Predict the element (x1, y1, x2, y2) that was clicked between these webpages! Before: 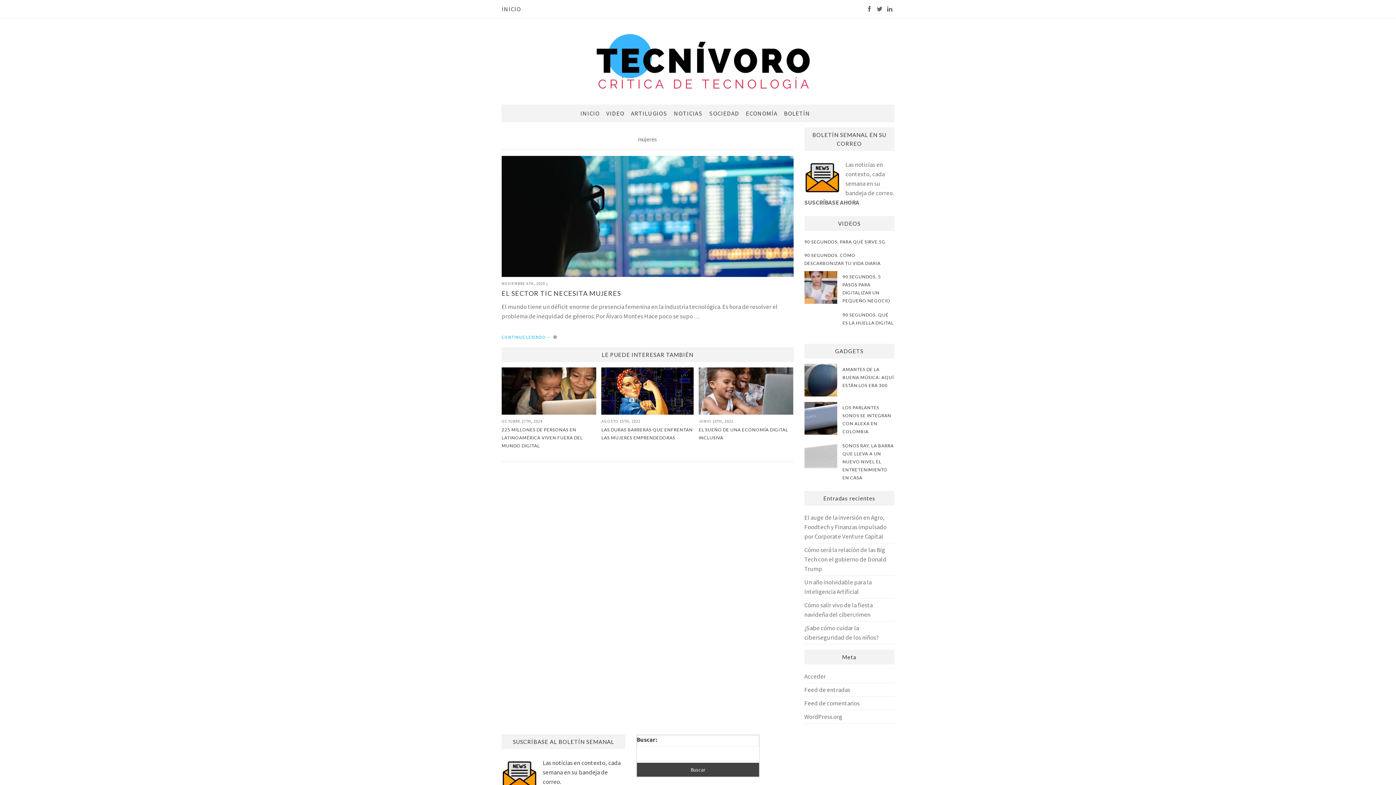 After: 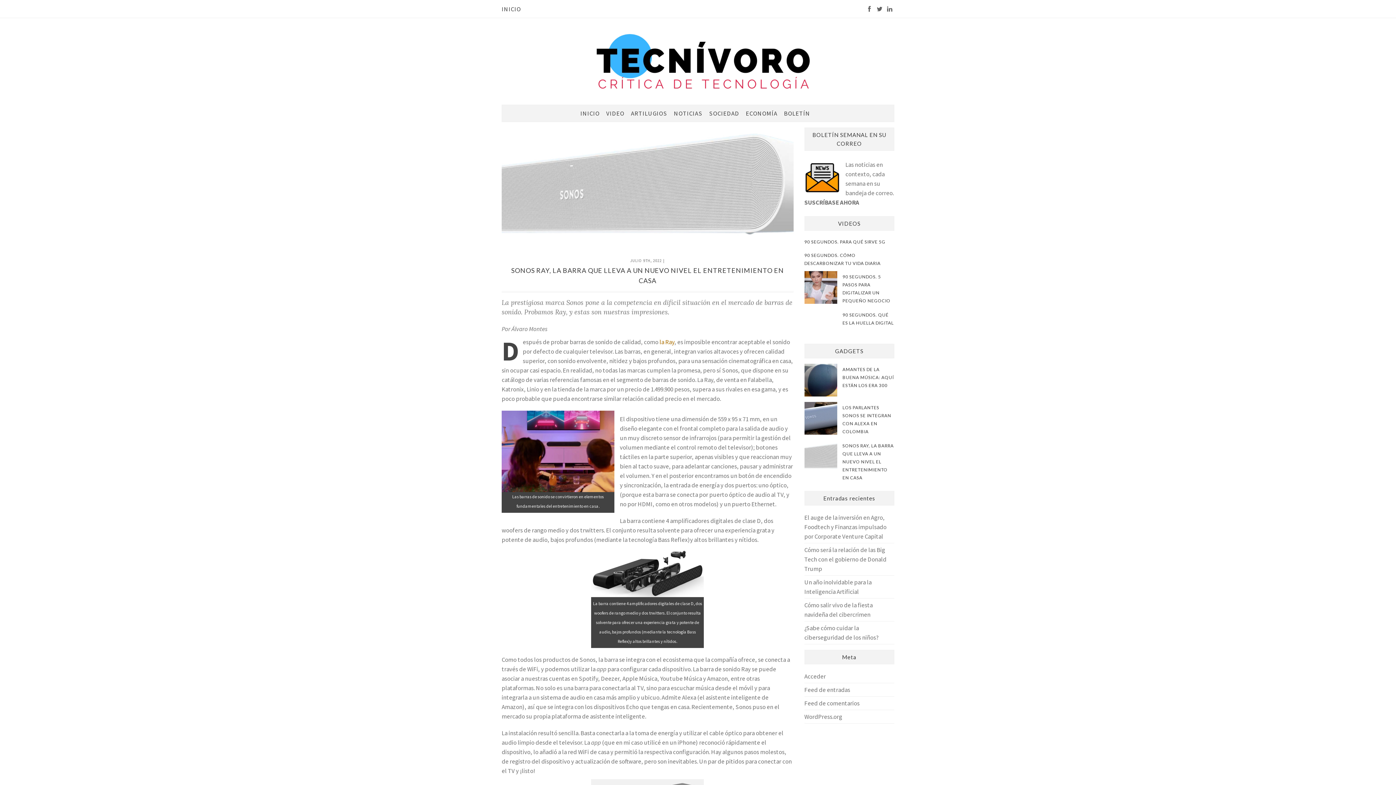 Action: bbox: (804, 442, 894, 482) label: SONOS RAY, LA BARRA QUE LLEVA A UN NUEVO NIVEL EL ENTRETENIMIENTO EN CASA